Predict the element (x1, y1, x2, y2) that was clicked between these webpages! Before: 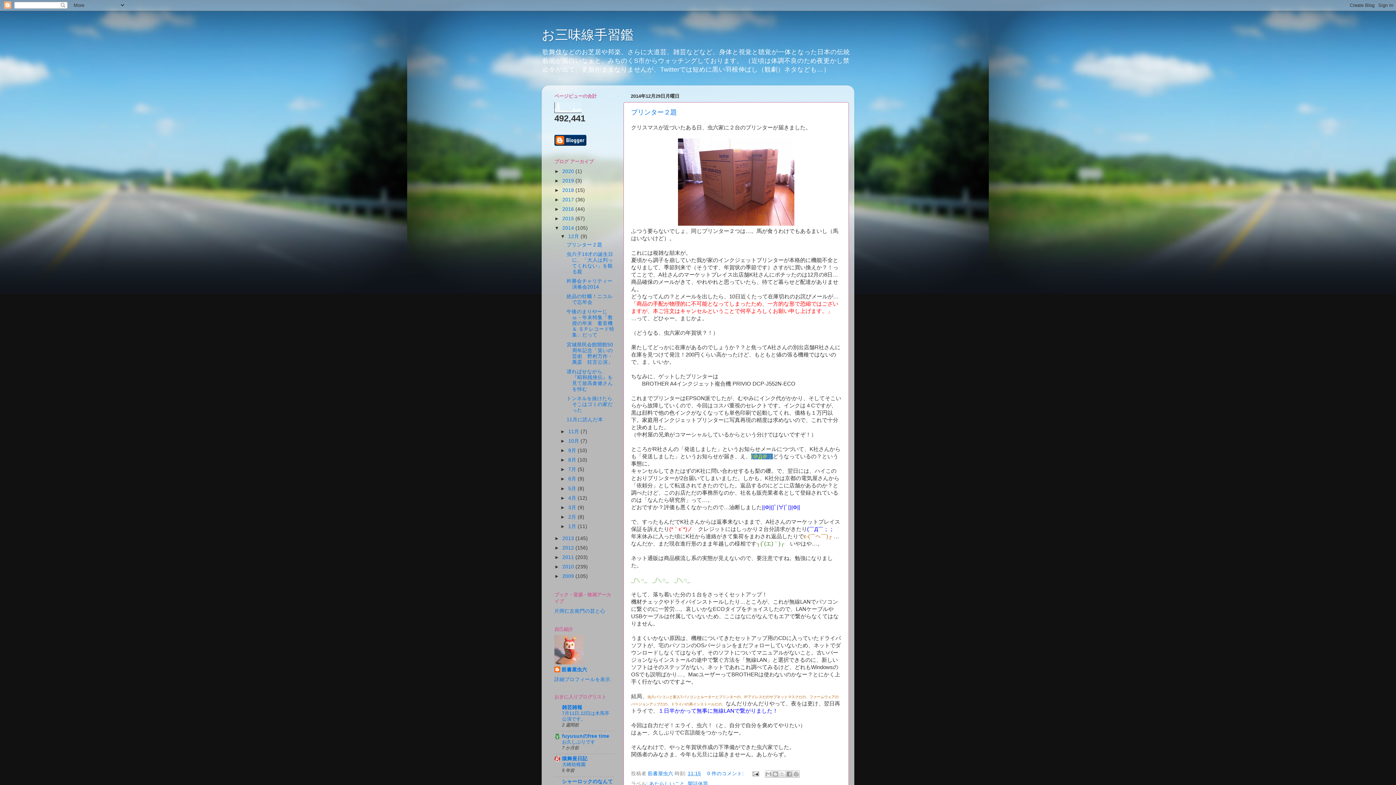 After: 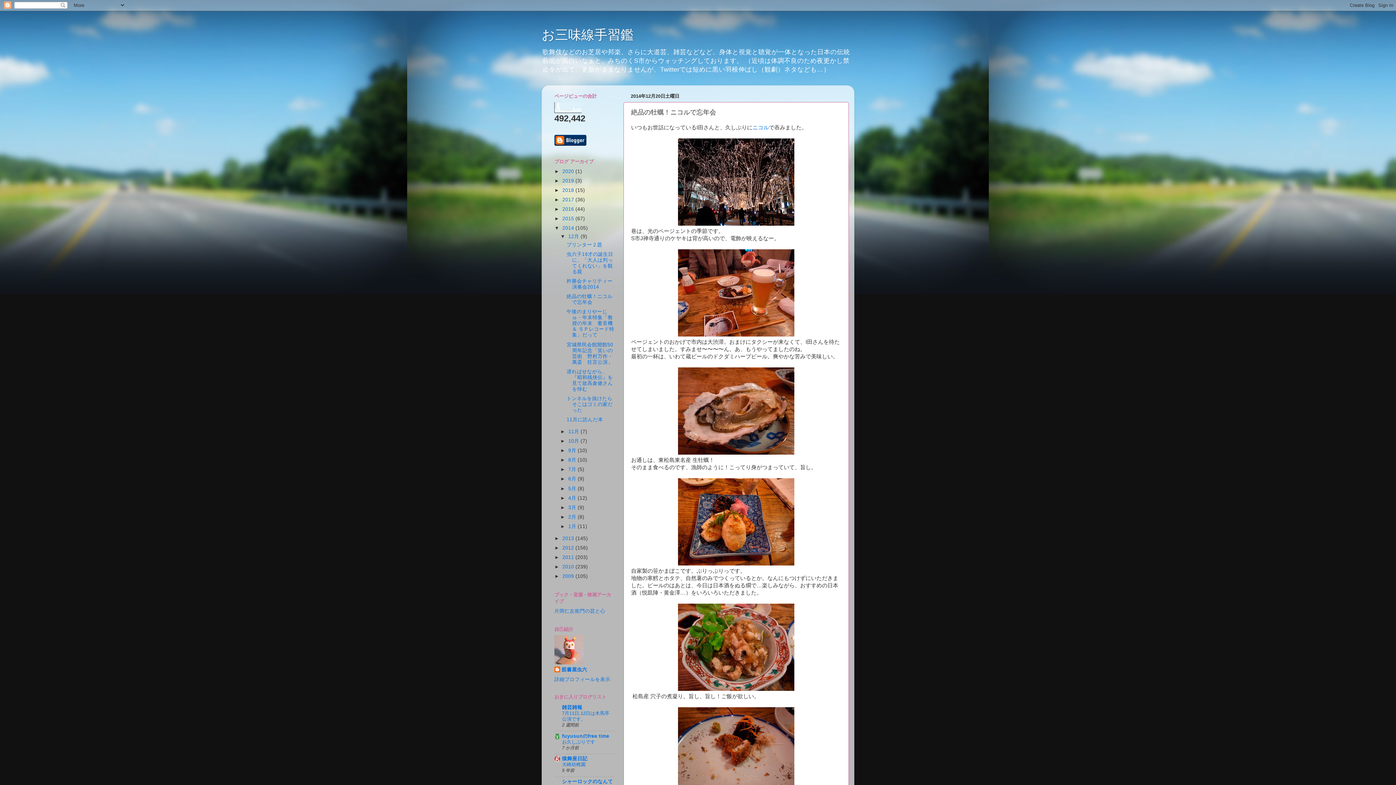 Action: bbox: (566, 293, 612, 305) label: 絶品の牡蠣！ニコルで忘年会